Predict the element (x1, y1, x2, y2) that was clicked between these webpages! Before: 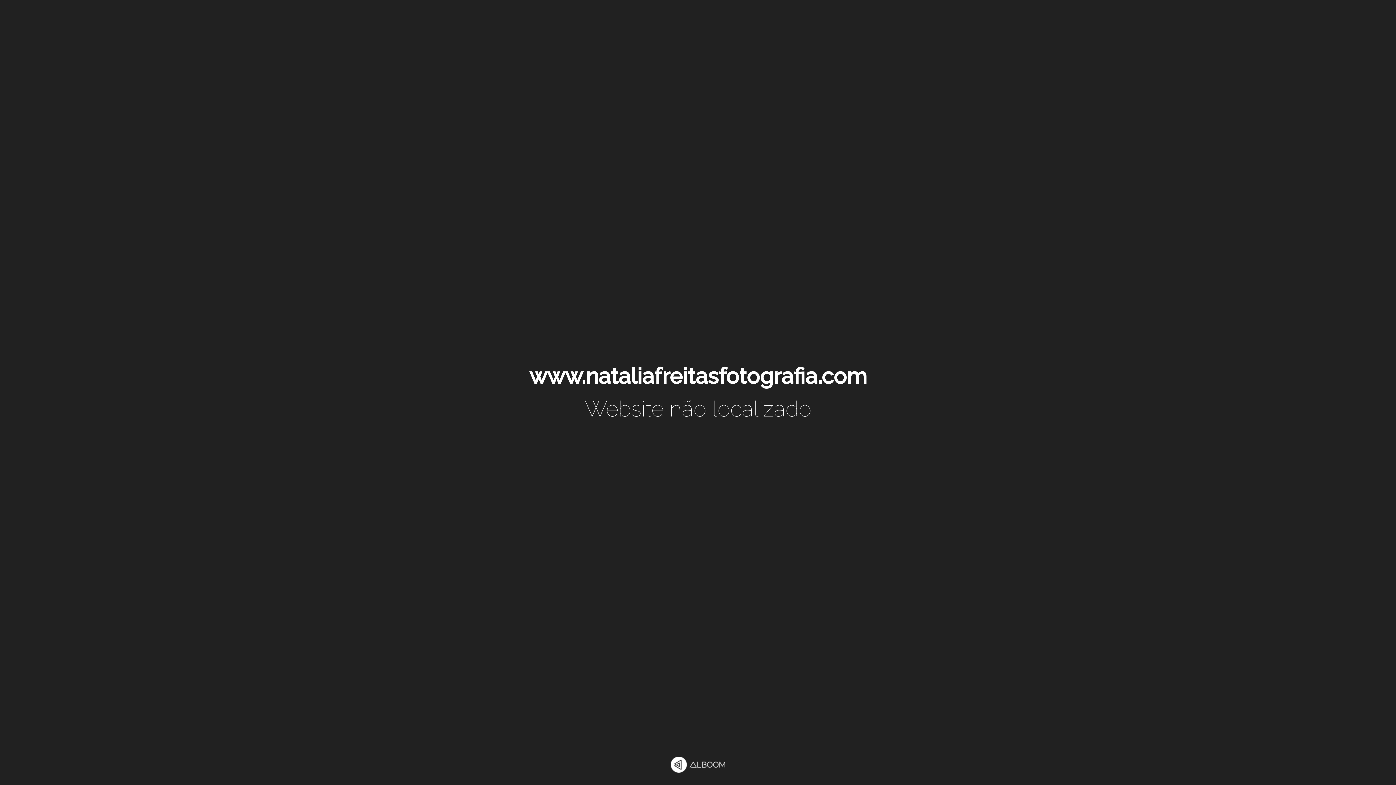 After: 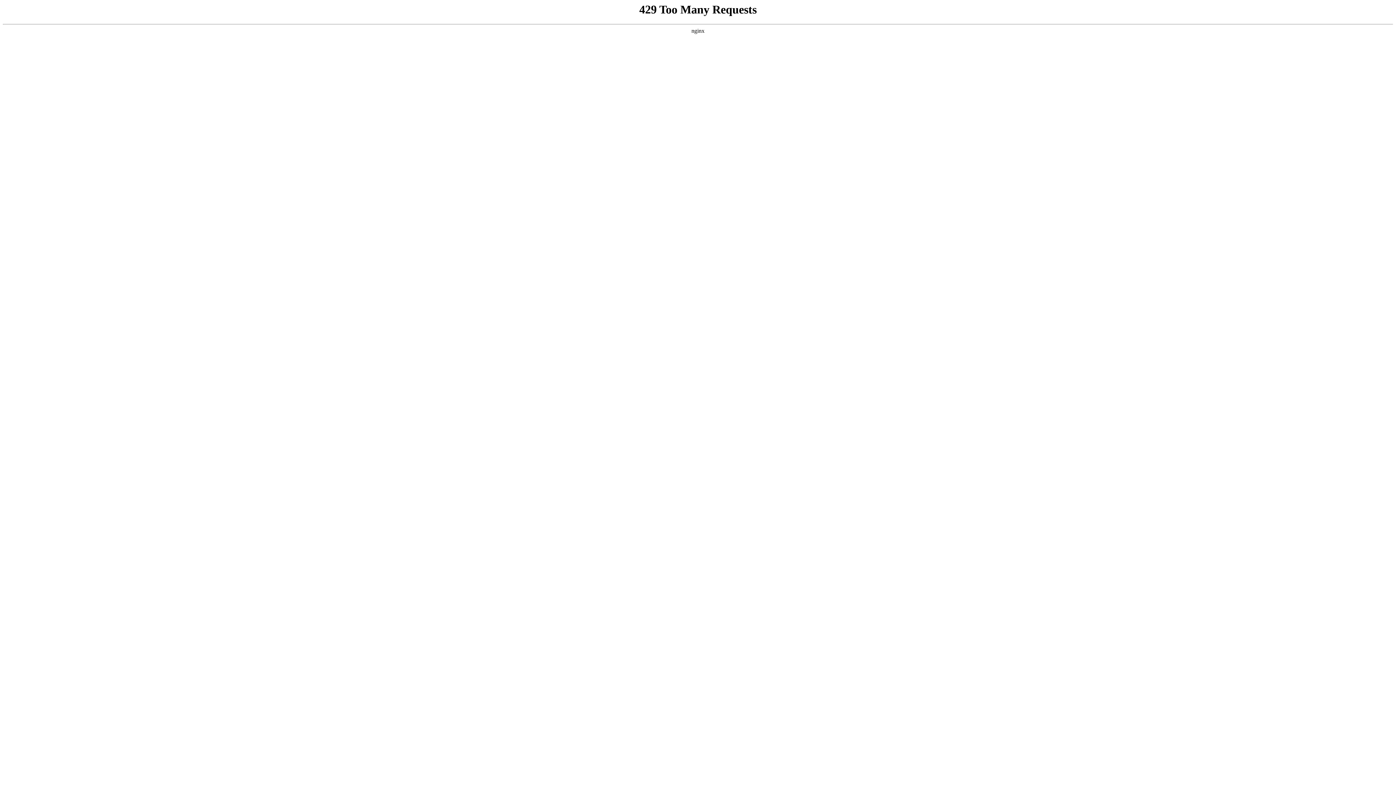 Action: bbox: (670, 757, 725, 774)